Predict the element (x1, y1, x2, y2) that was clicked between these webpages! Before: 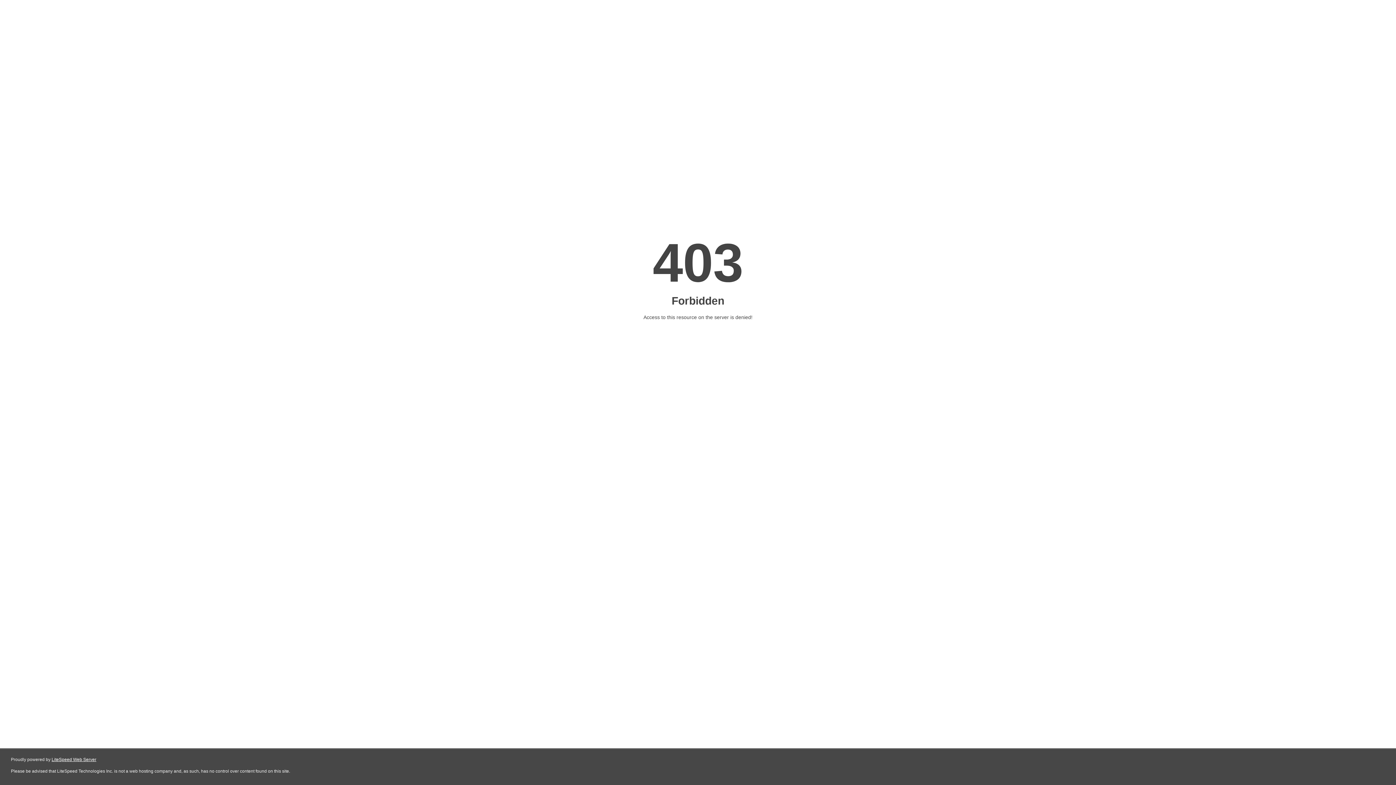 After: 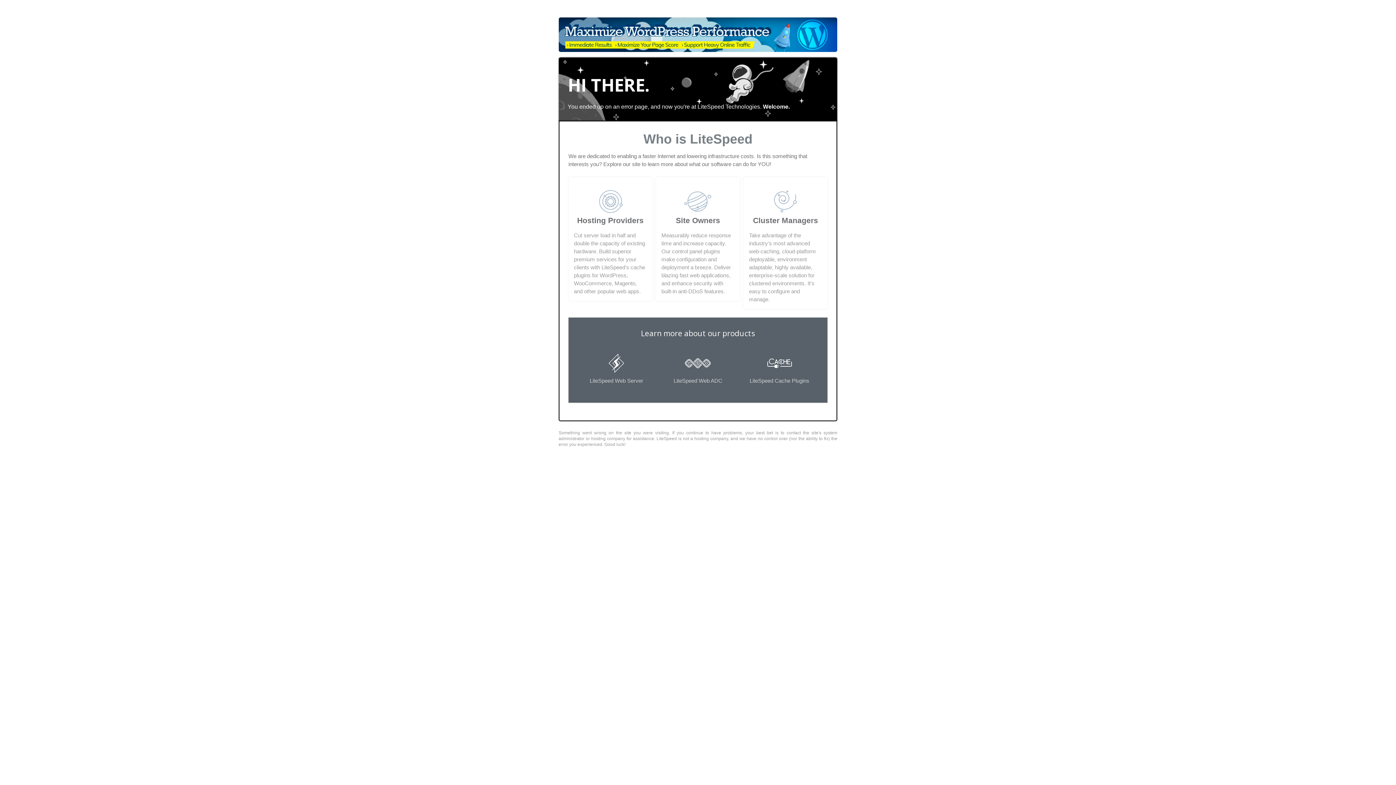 Action: label: LiteSpeed Web Server bbox: (51, 757, 96, 762)